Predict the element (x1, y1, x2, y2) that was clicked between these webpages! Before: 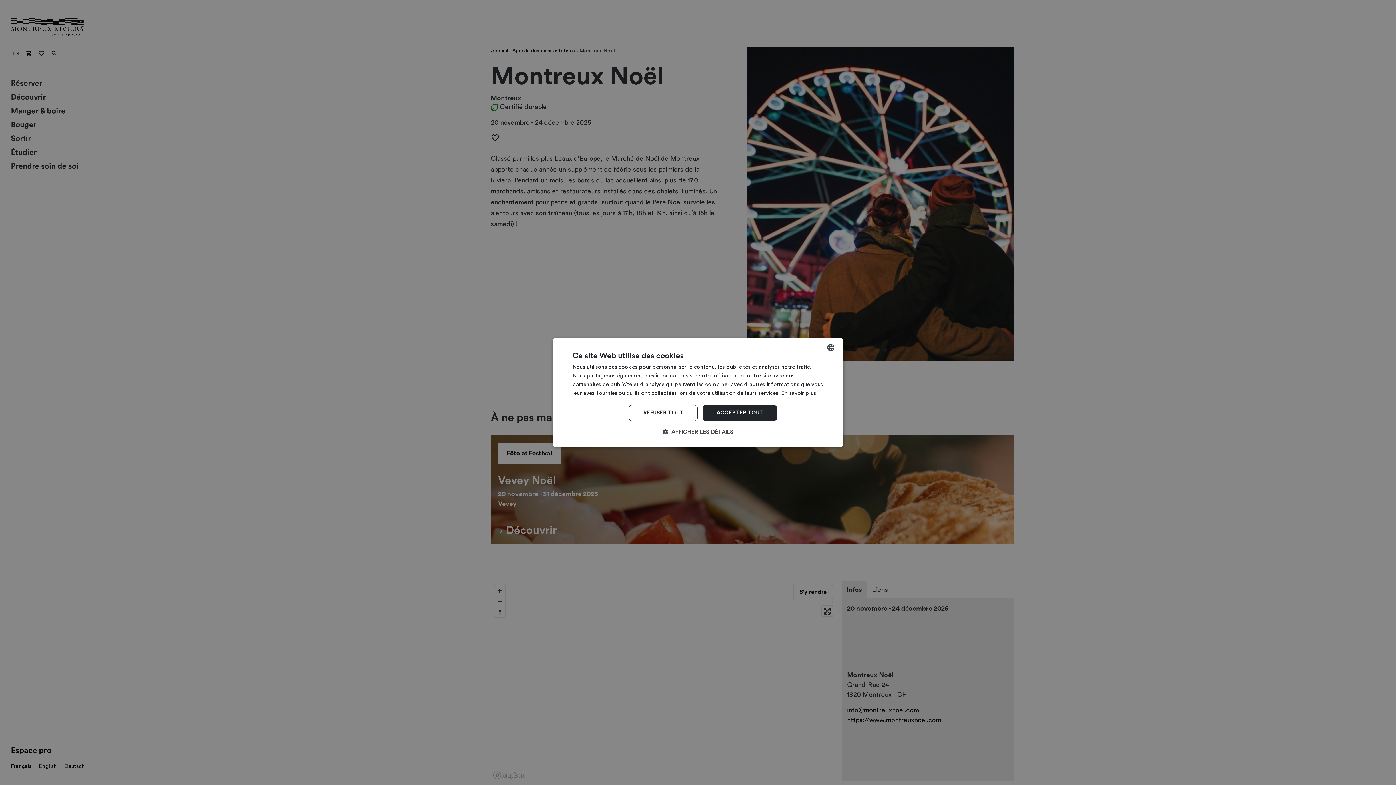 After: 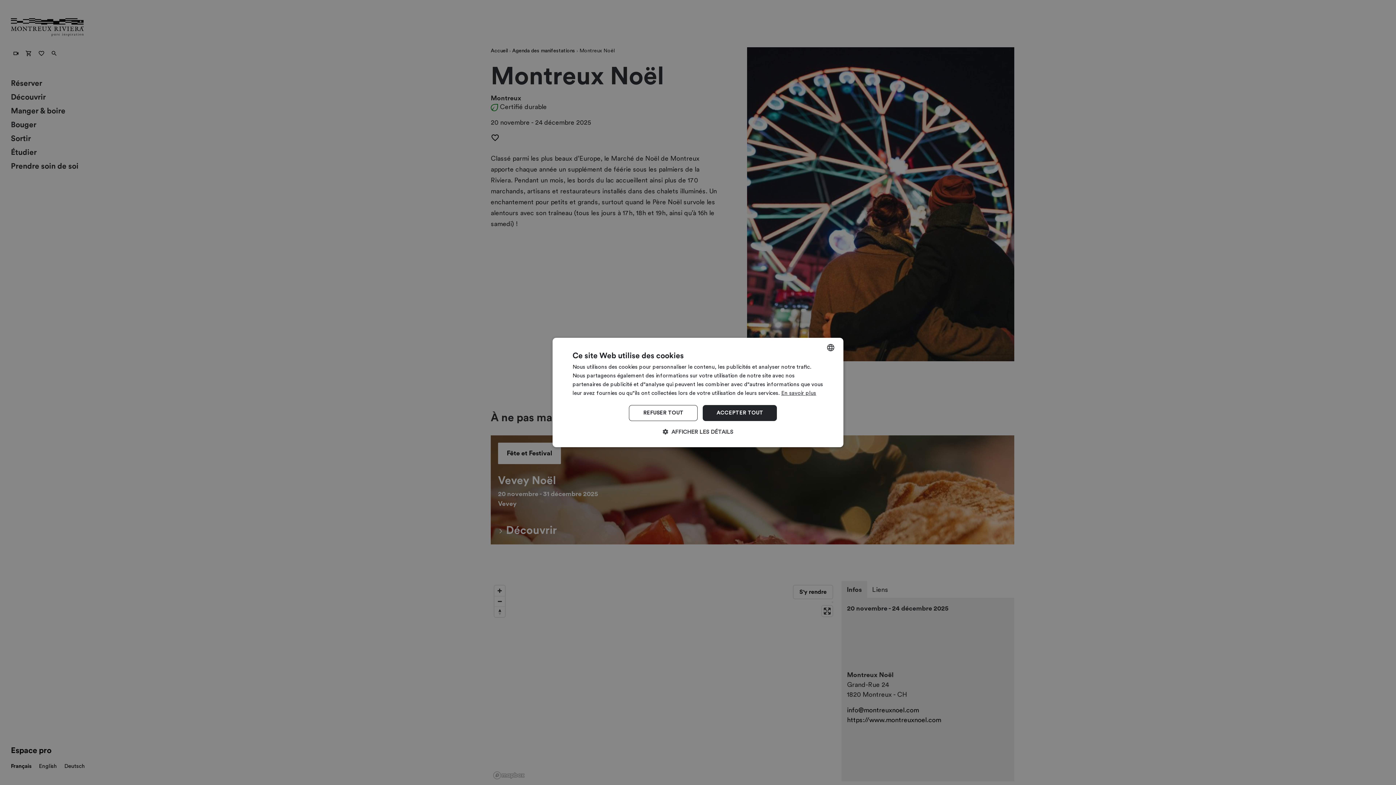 Action: label: Read more, opens a new window bbox: (781, 390, 816, 396)